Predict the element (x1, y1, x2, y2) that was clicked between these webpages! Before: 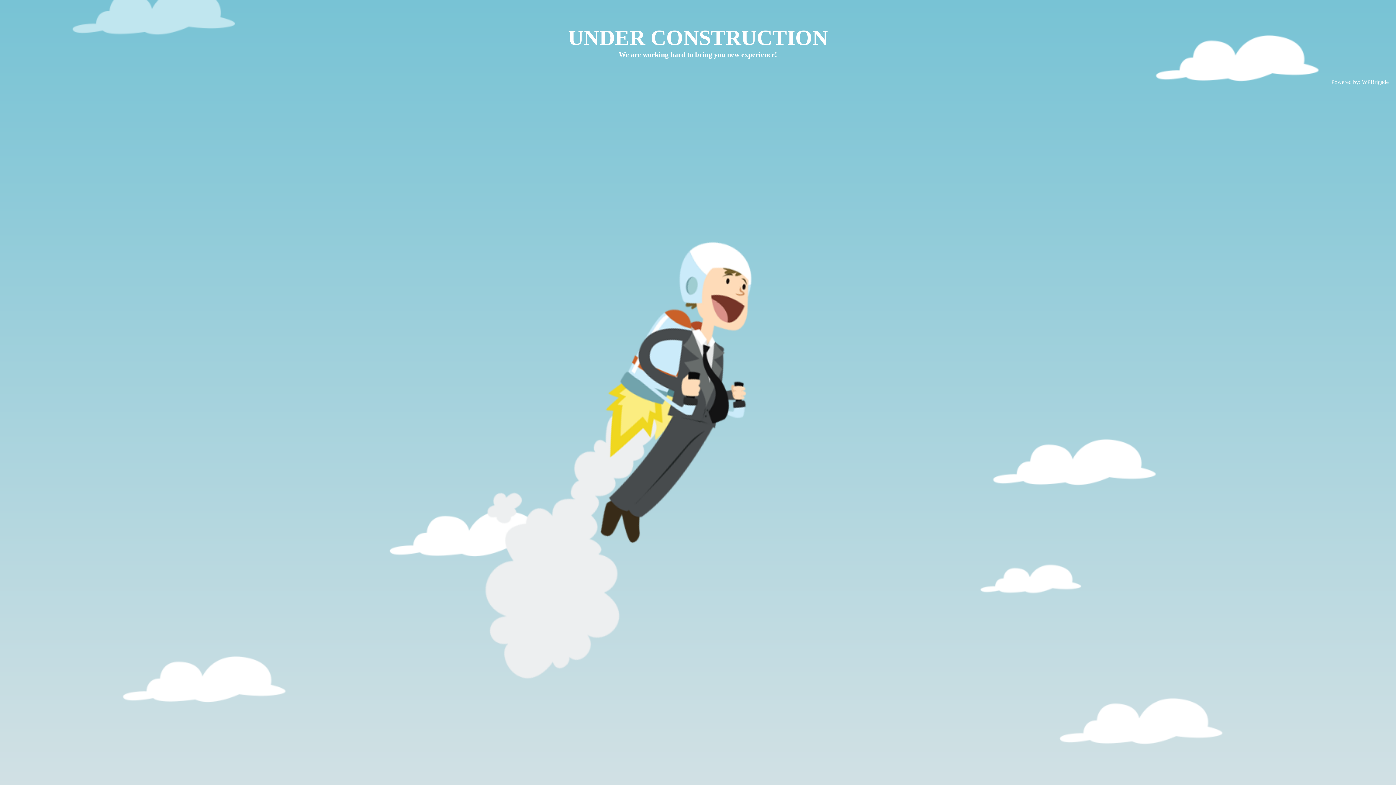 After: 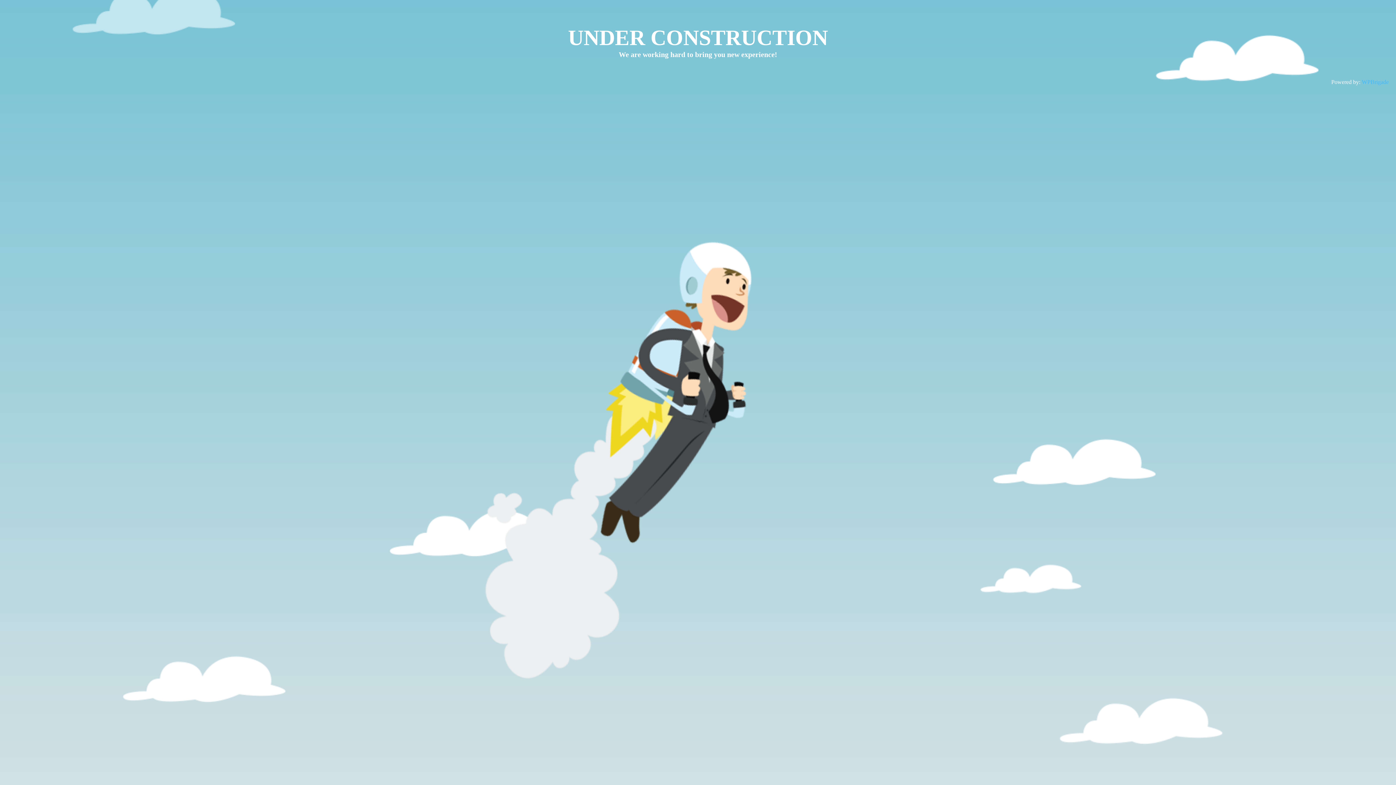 Action: bbox: (1362, 78, 1389, 85) label: WPBrigade